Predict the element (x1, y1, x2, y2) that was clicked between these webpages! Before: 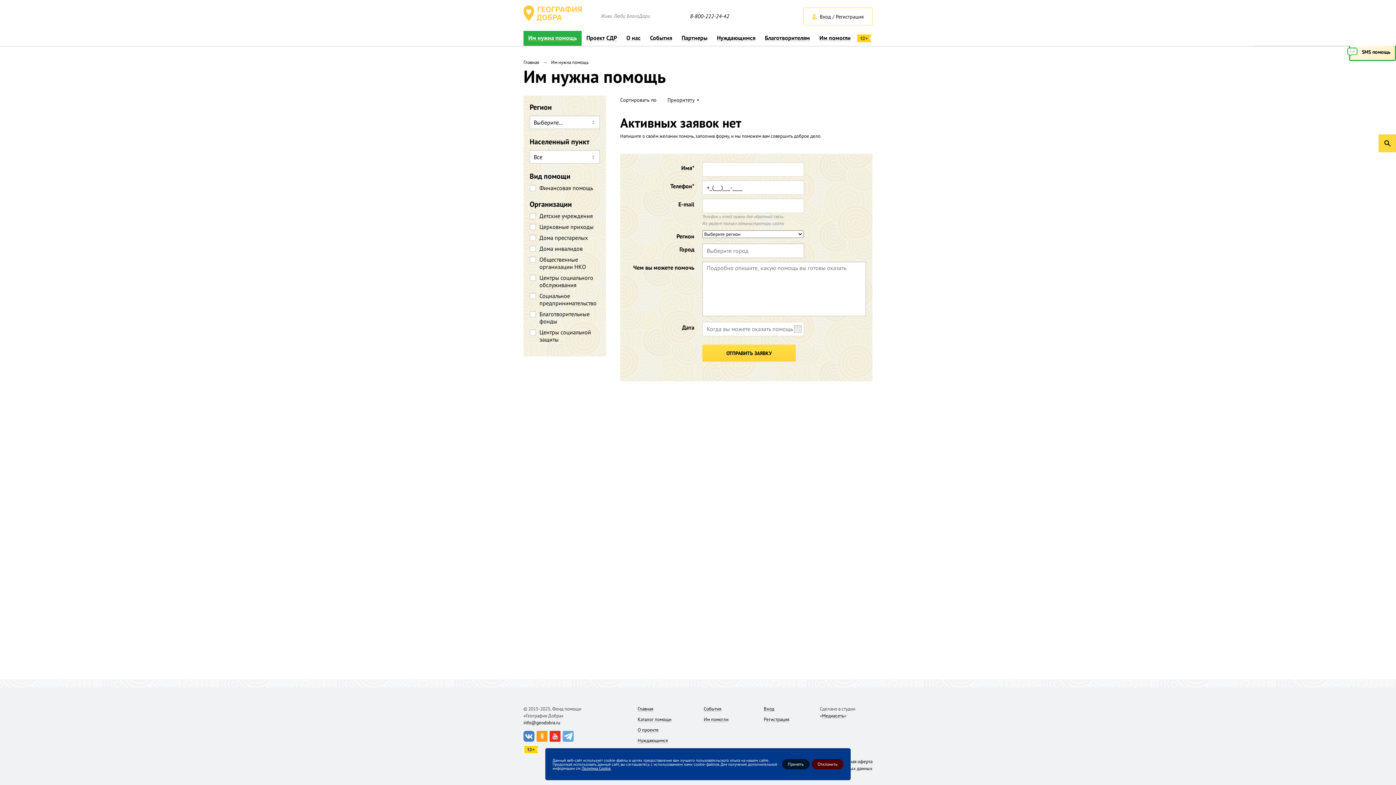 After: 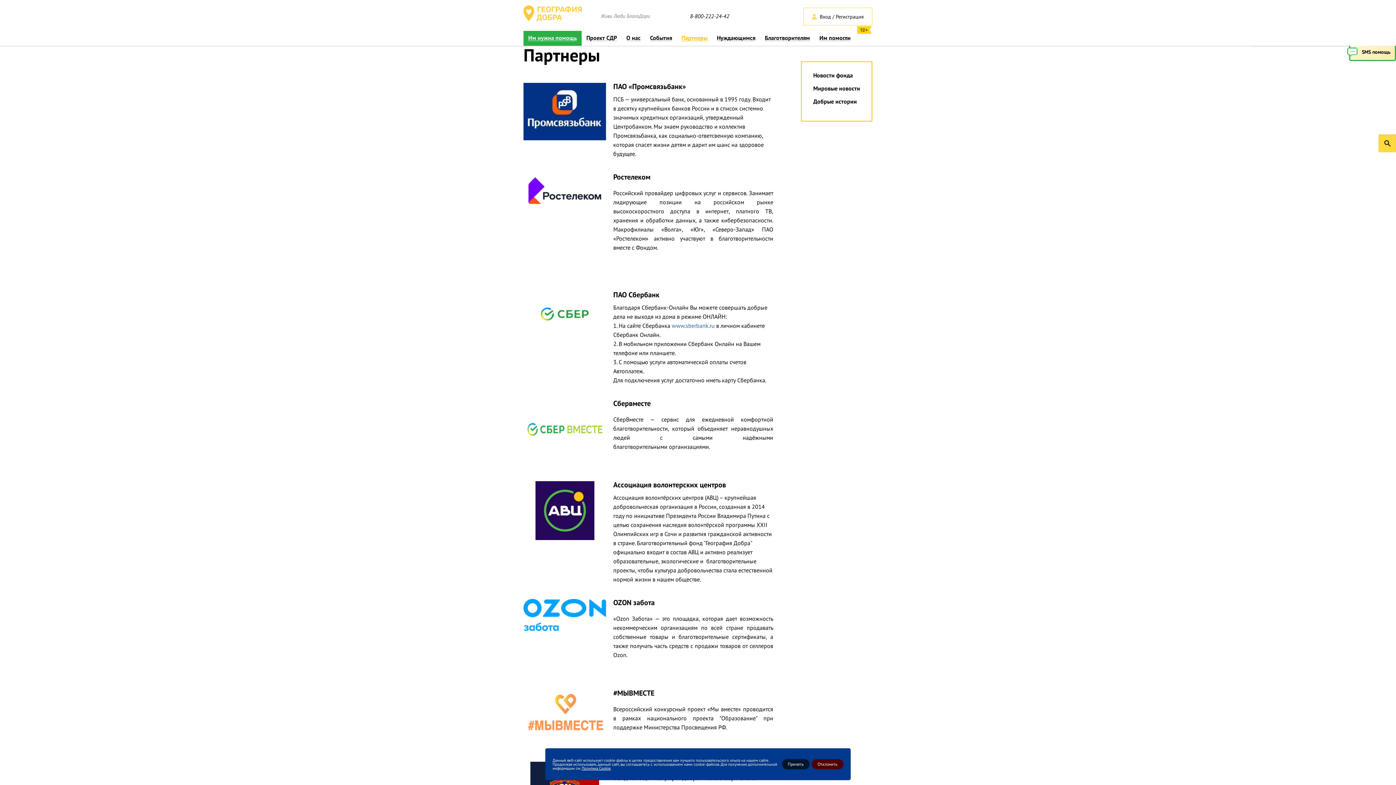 Action: label: Партнеры bbox: (681, 34, 707, 41)